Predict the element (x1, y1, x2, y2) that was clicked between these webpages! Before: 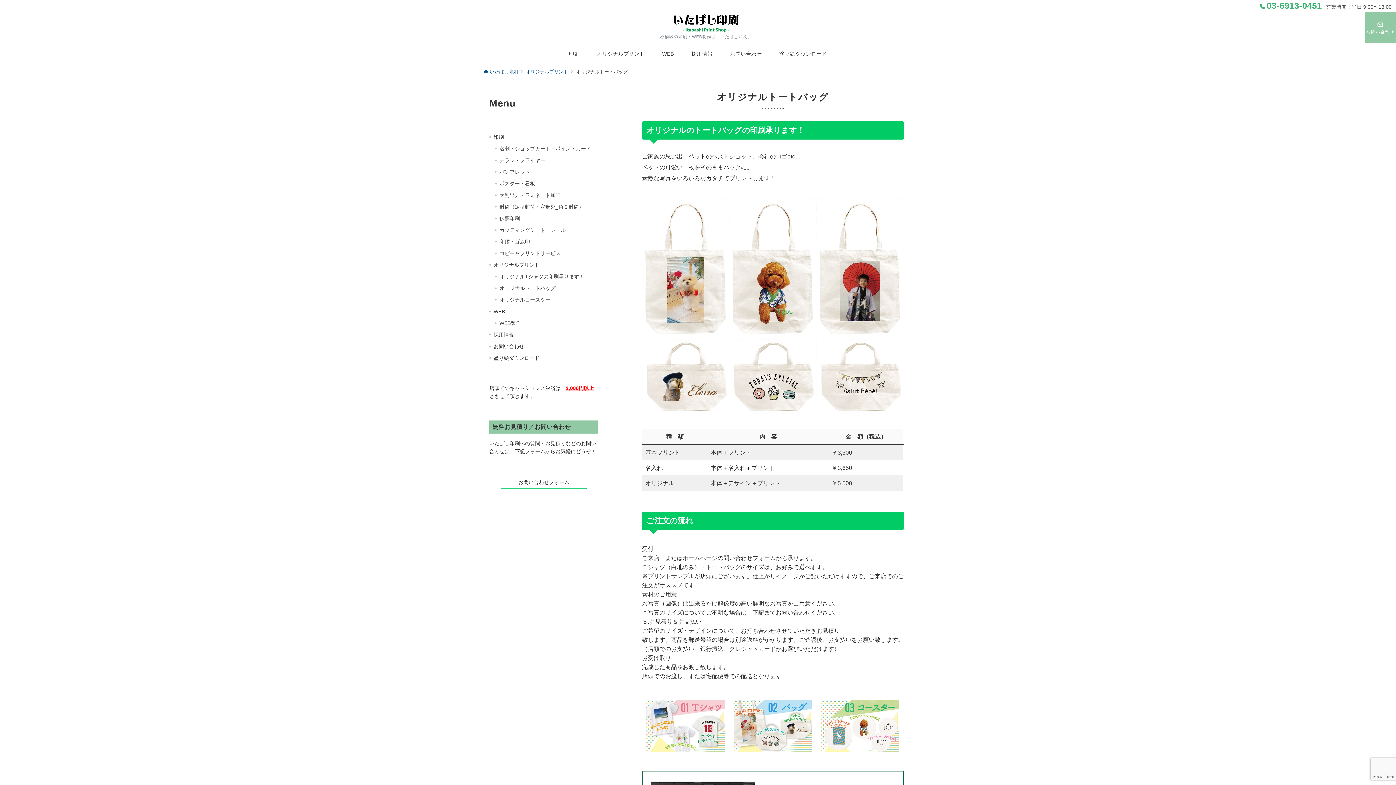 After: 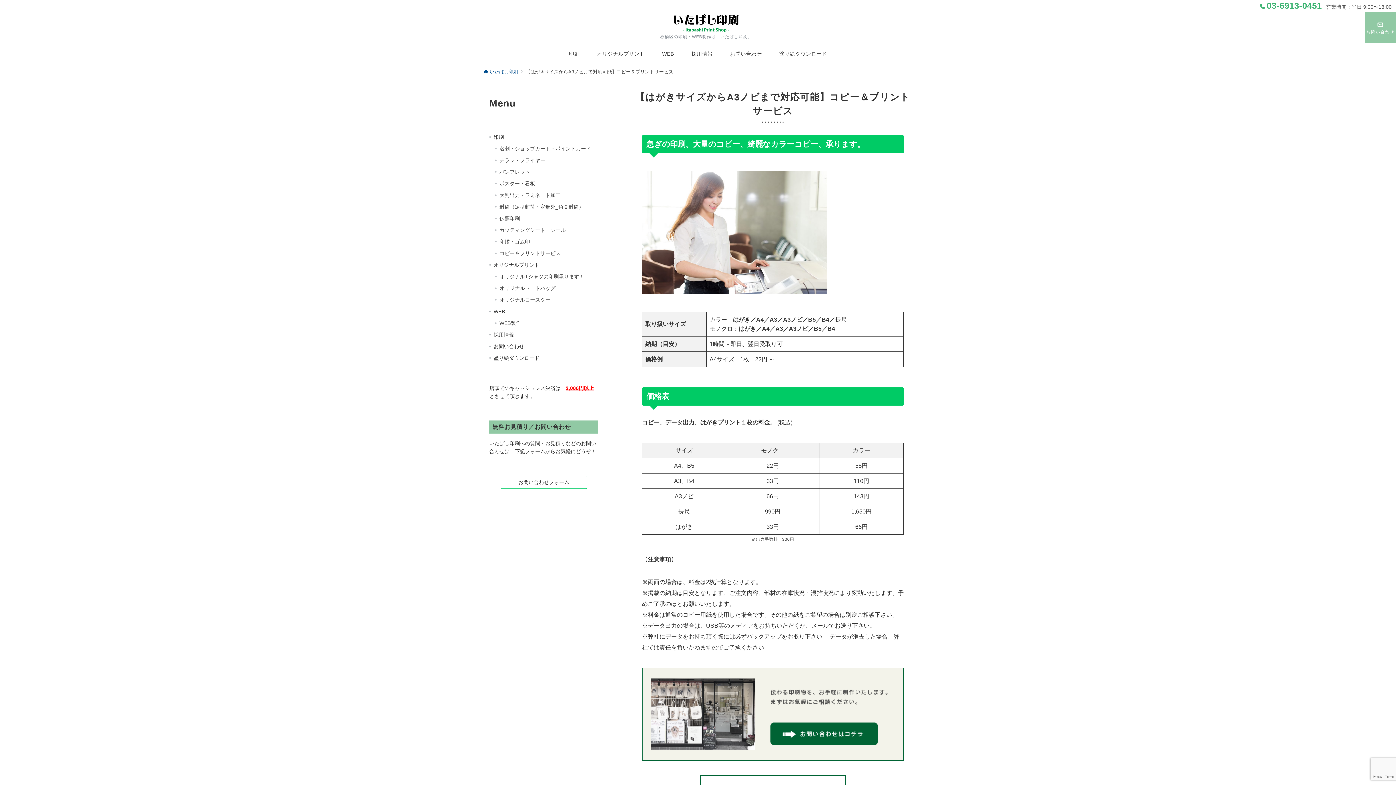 Action: bbox: (499, 247, 598, 259) label: コピー＆プリントサービス